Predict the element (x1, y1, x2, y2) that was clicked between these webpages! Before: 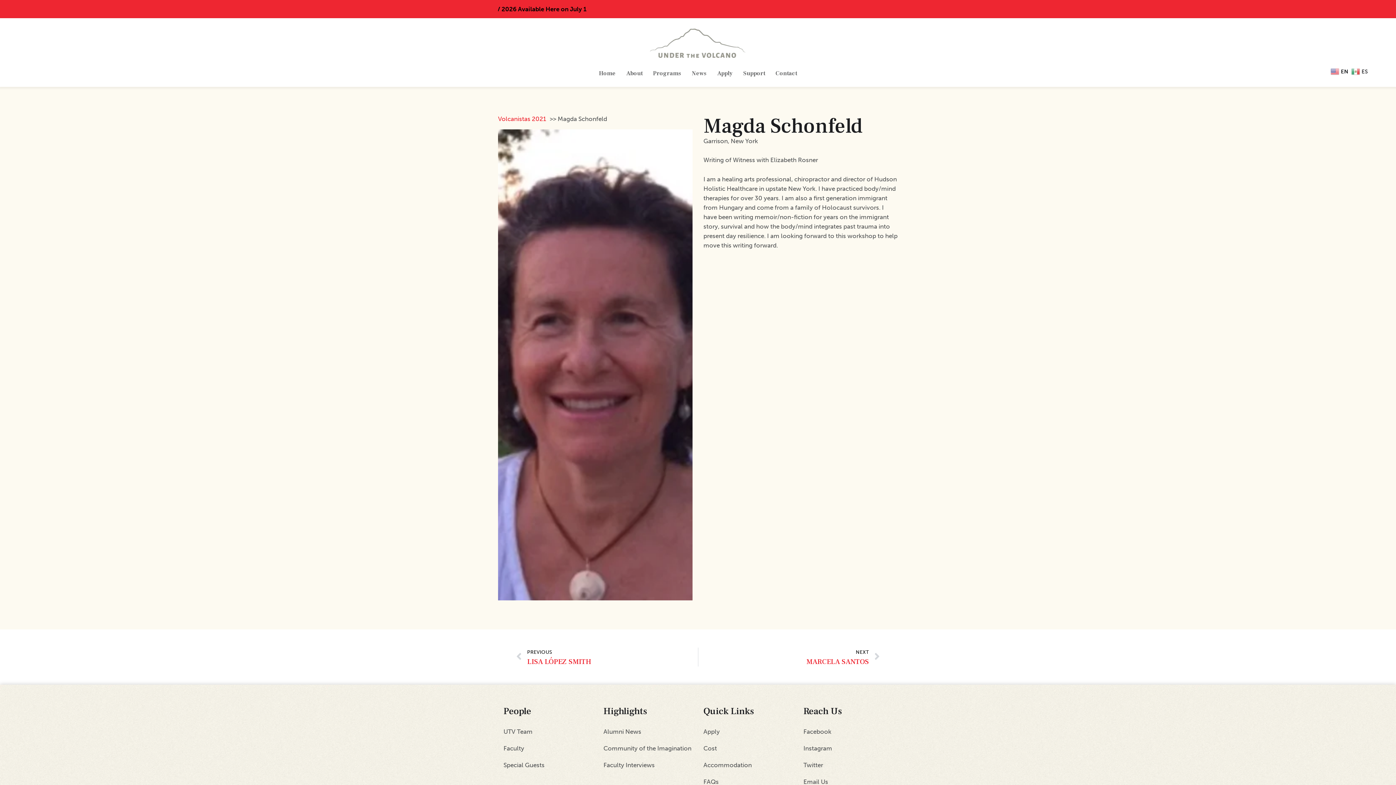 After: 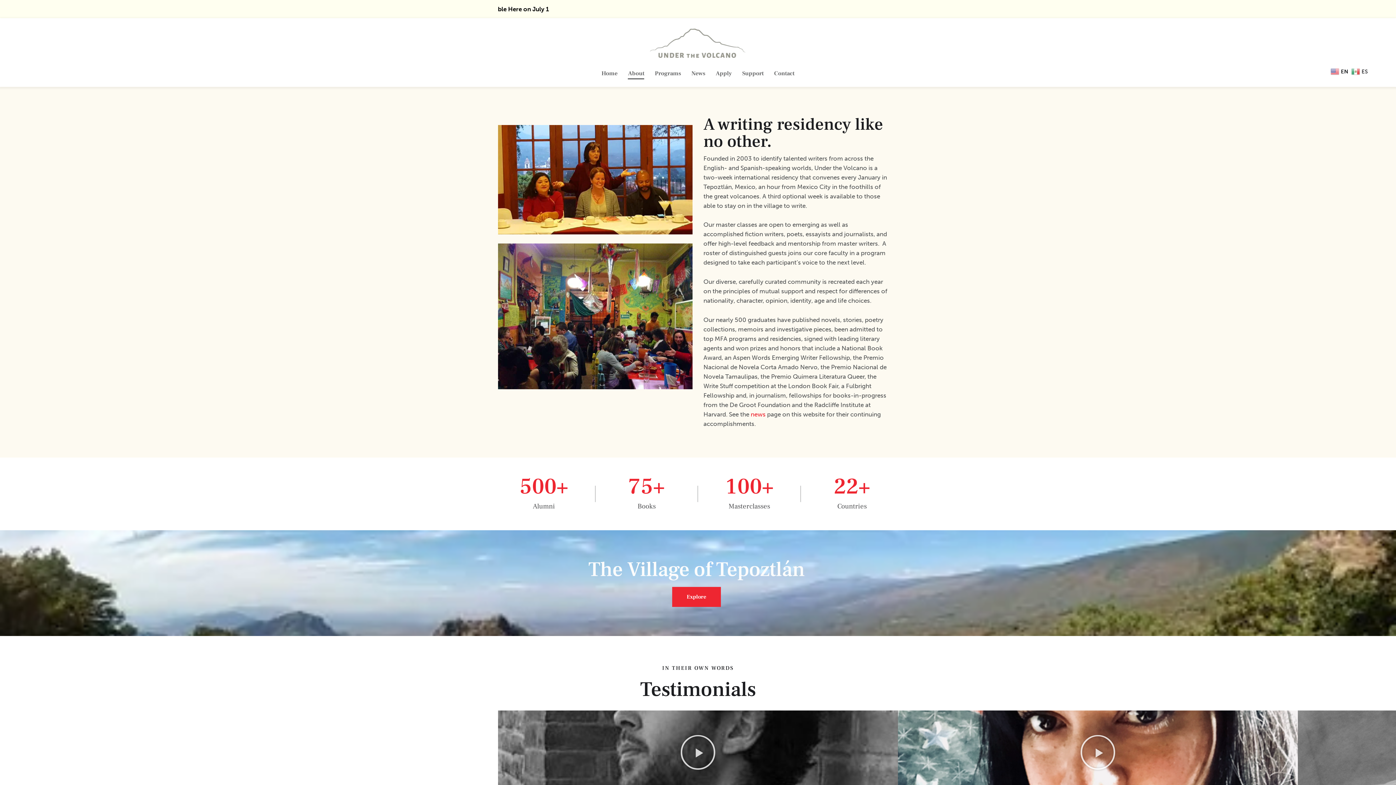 Action: bbox: (621, 63, 647, 83) label: About